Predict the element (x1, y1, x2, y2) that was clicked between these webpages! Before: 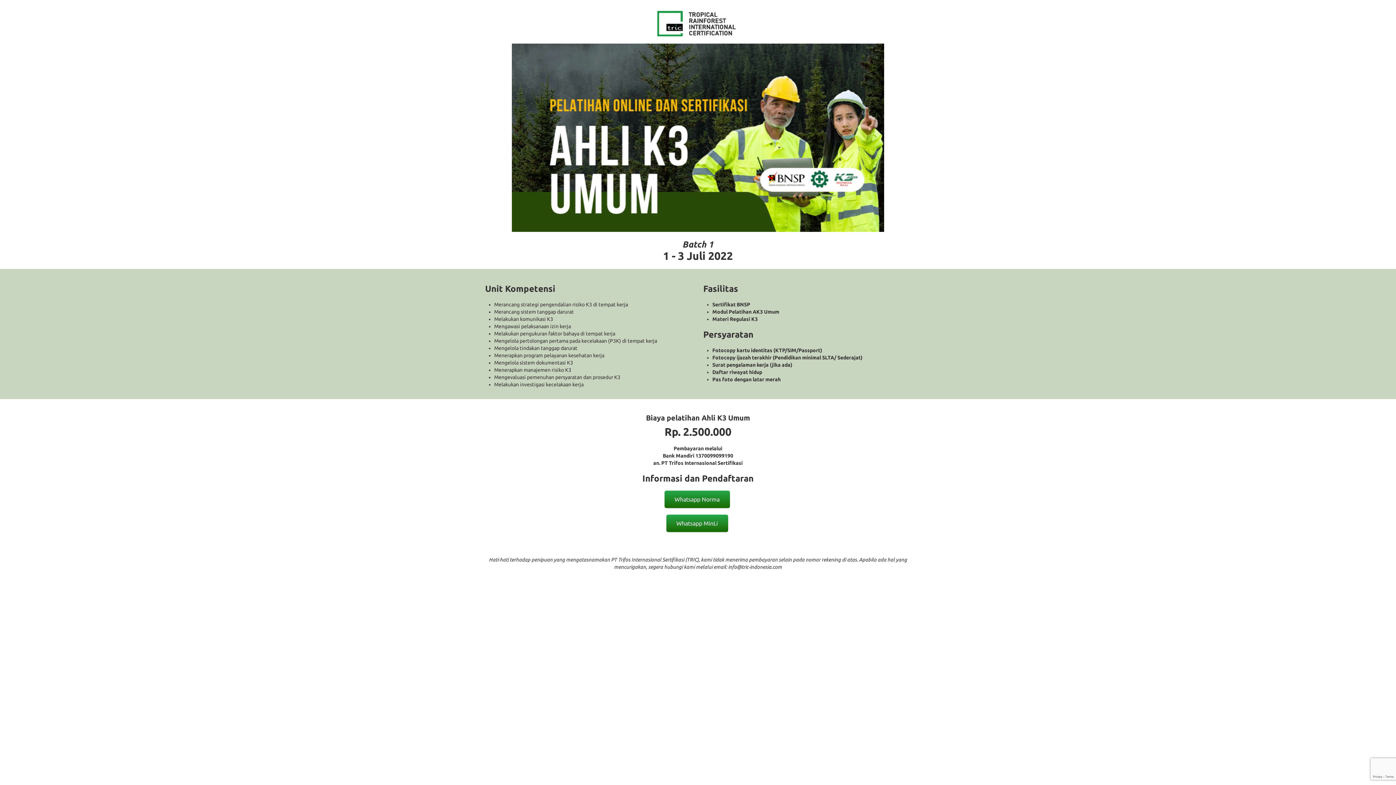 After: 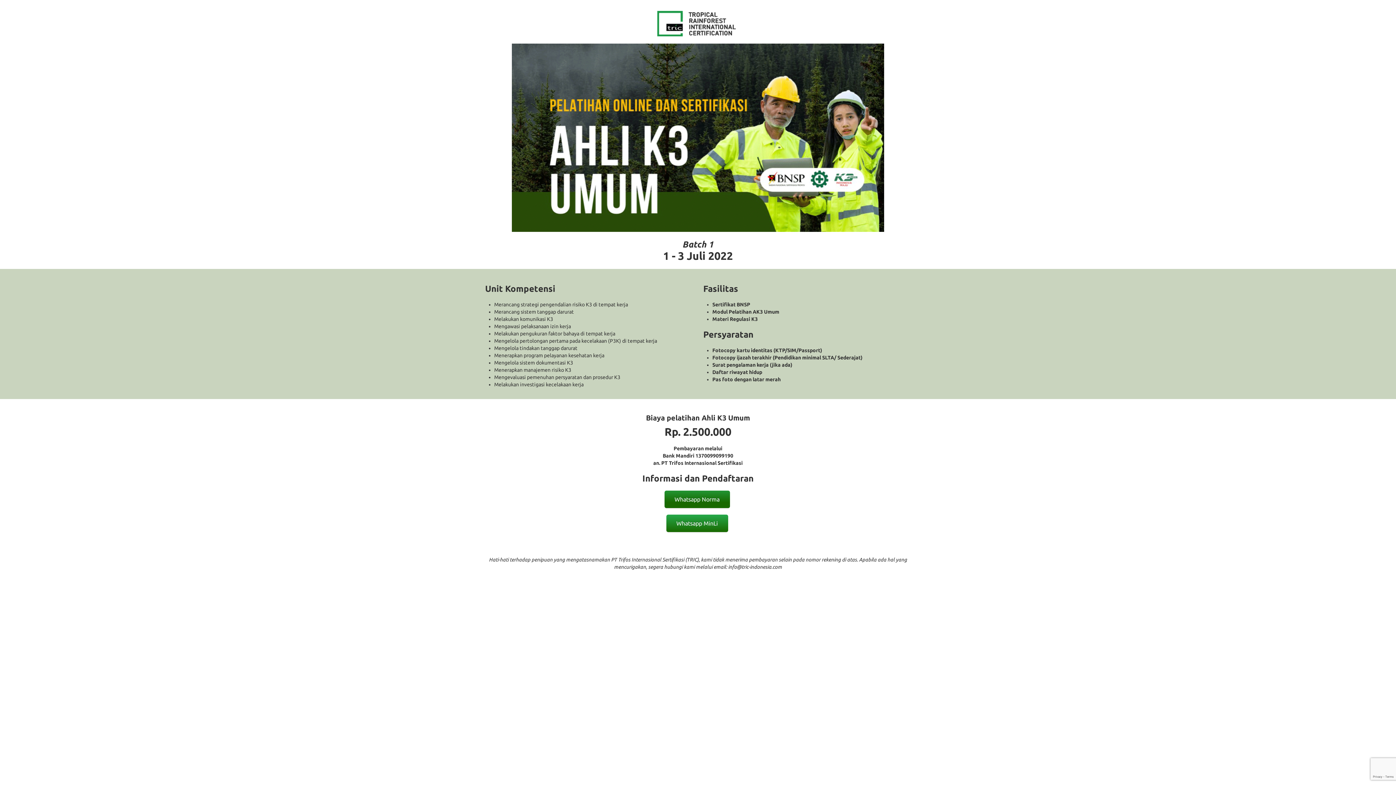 Action: bbox: (664, 490, 730, 508) label: Whatsapp Norma